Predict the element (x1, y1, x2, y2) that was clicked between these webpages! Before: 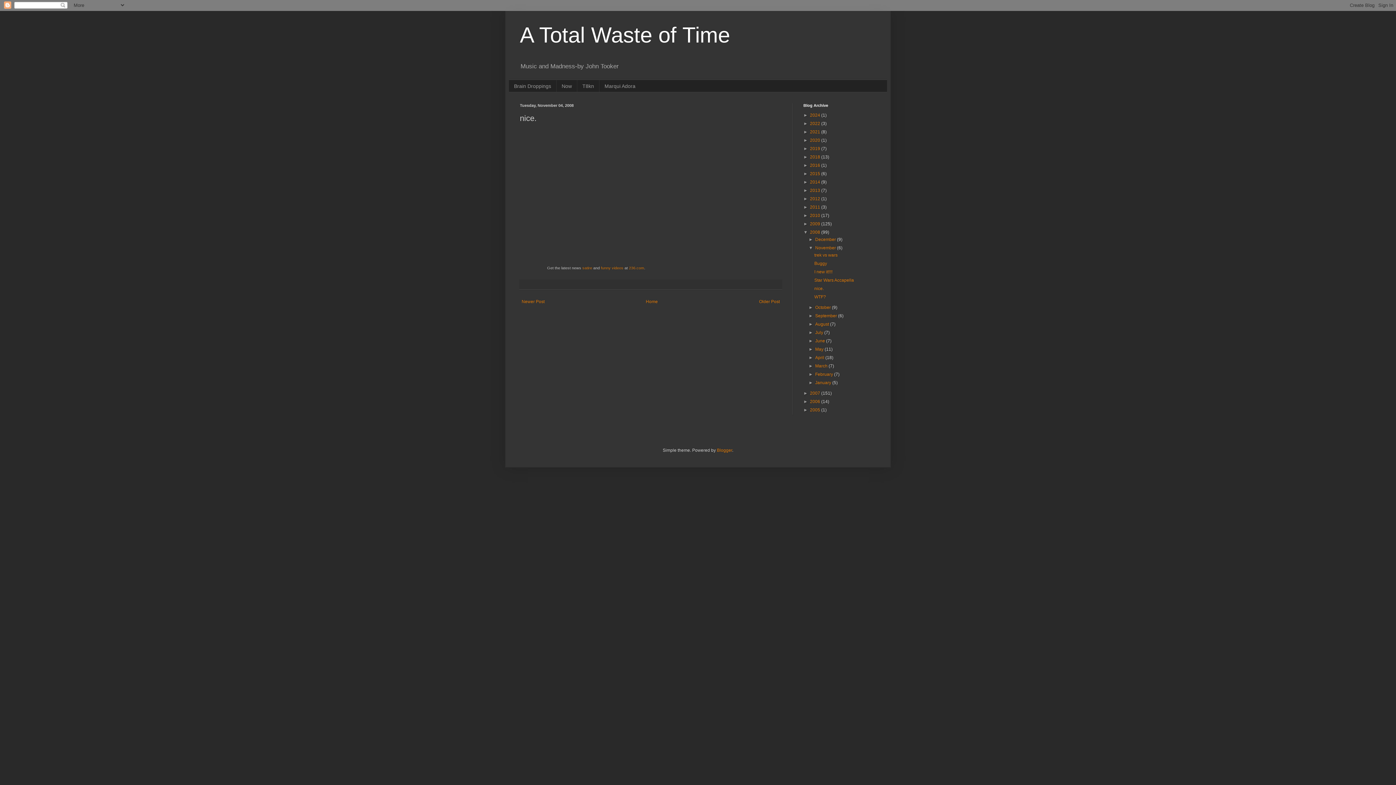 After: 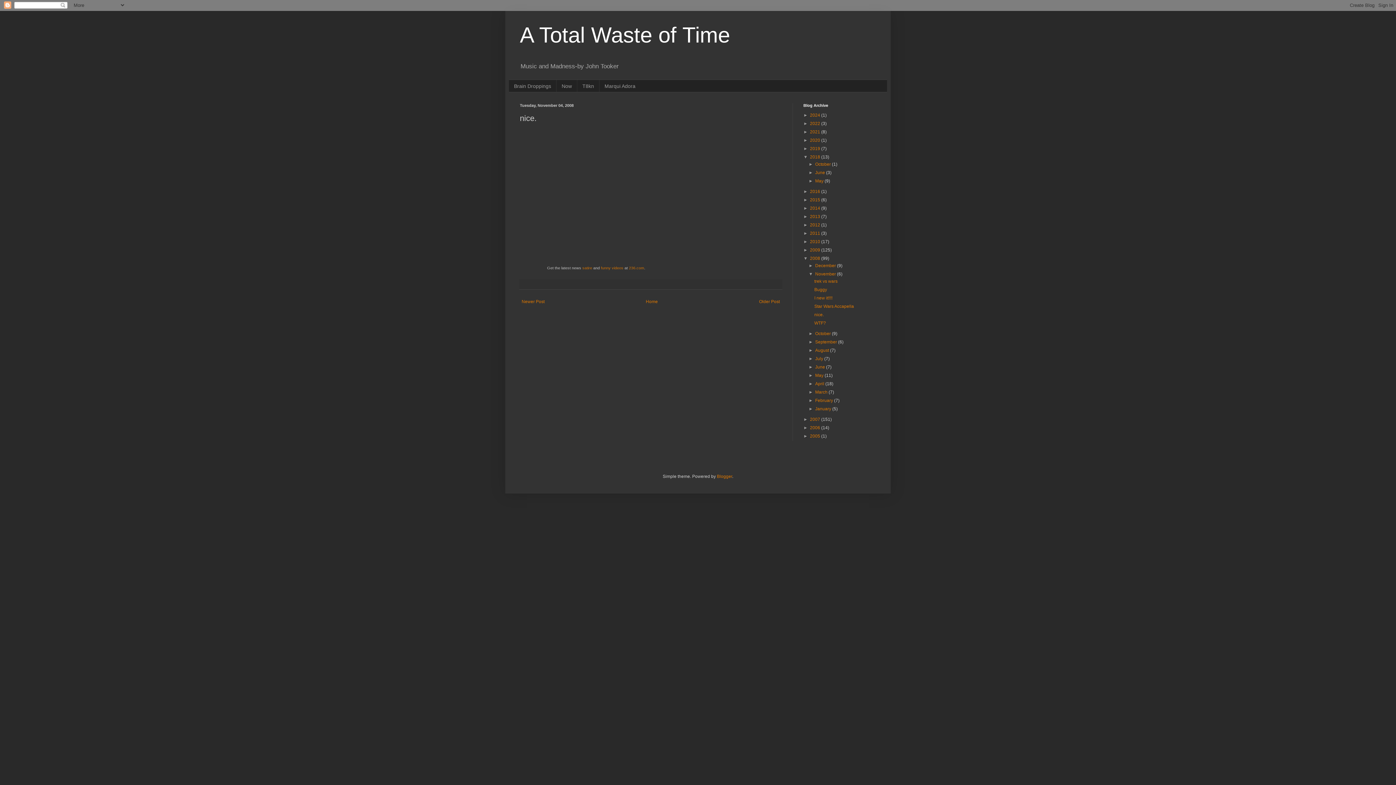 Action: label: ►   bbox: (803, 154, 810, 159)